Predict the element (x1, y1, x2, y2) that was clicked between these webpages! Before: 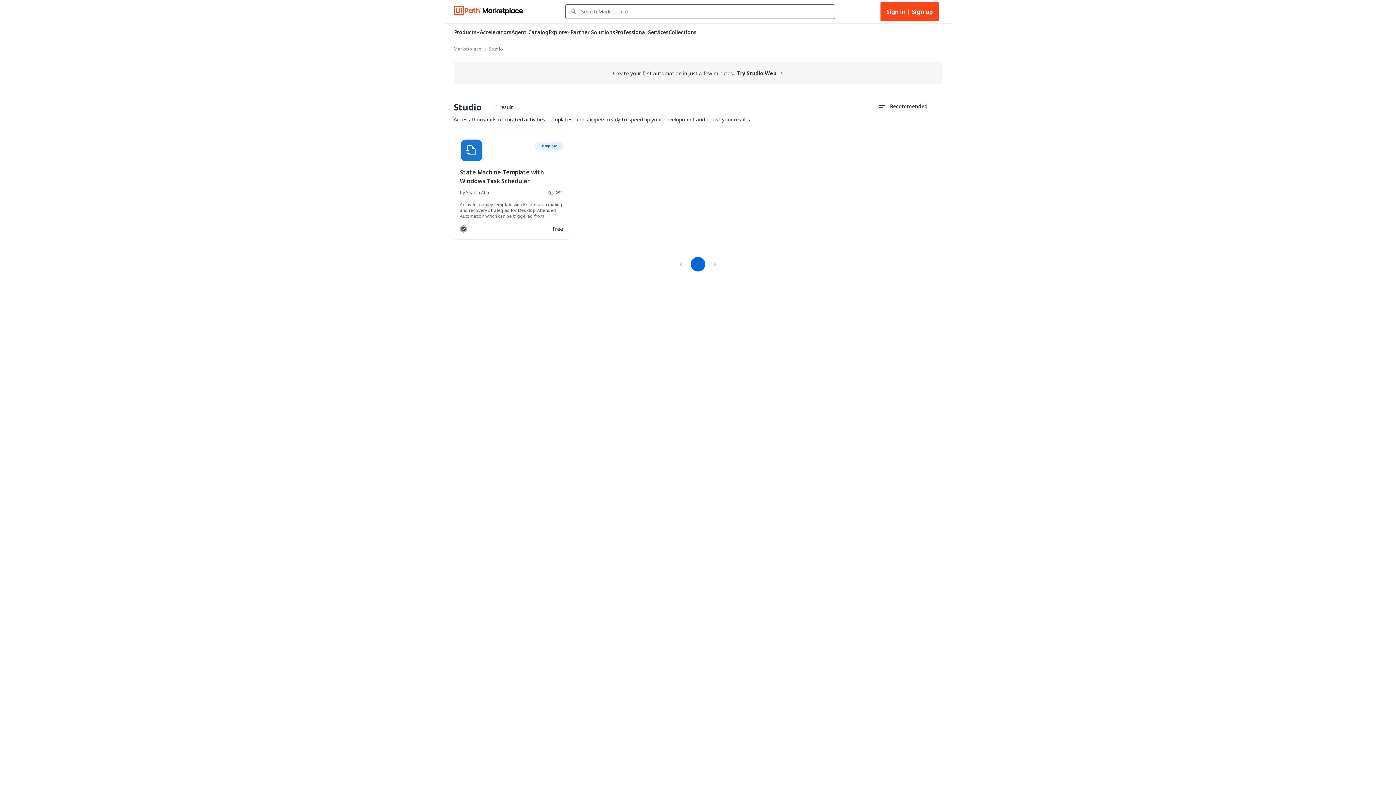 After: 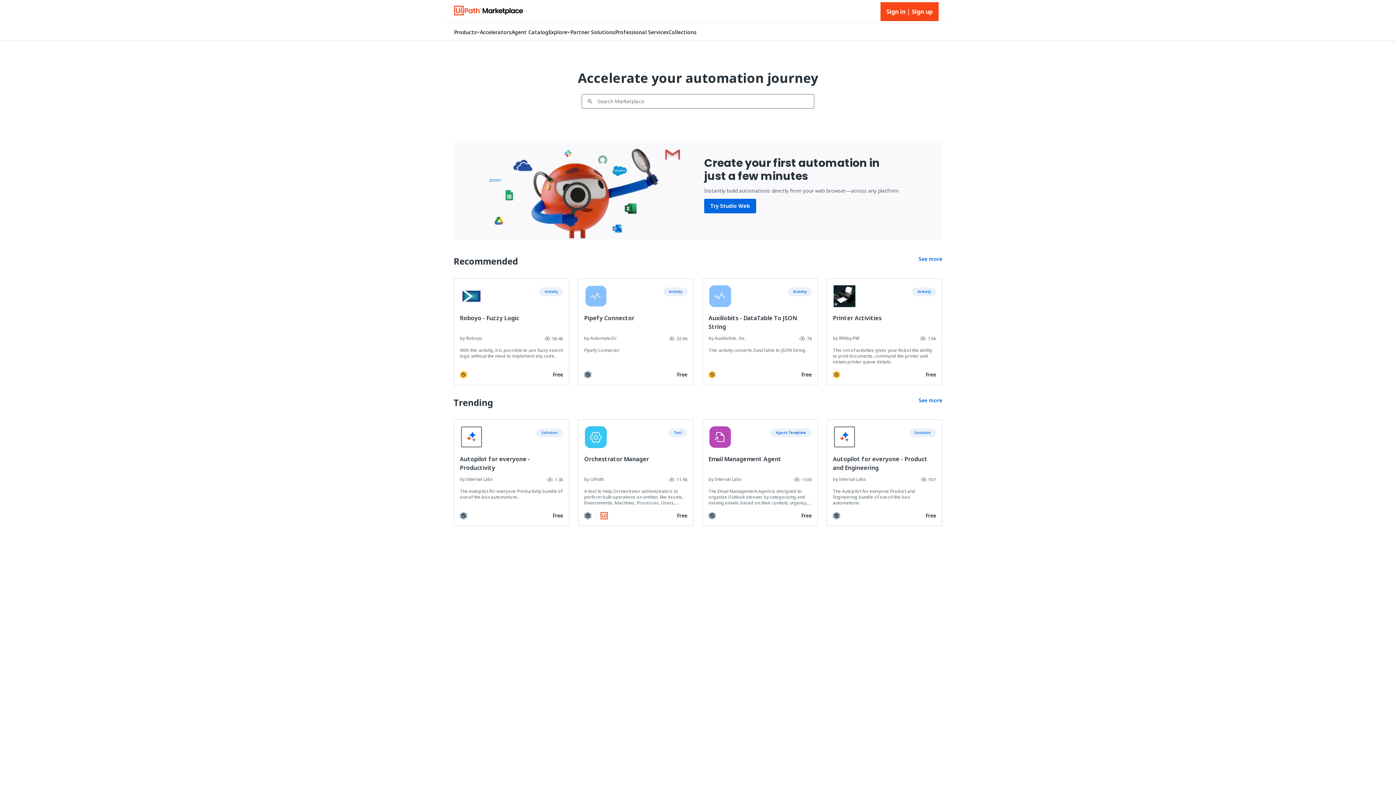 Action: label: Marketplace bbox: (453, 46, 481, 52)